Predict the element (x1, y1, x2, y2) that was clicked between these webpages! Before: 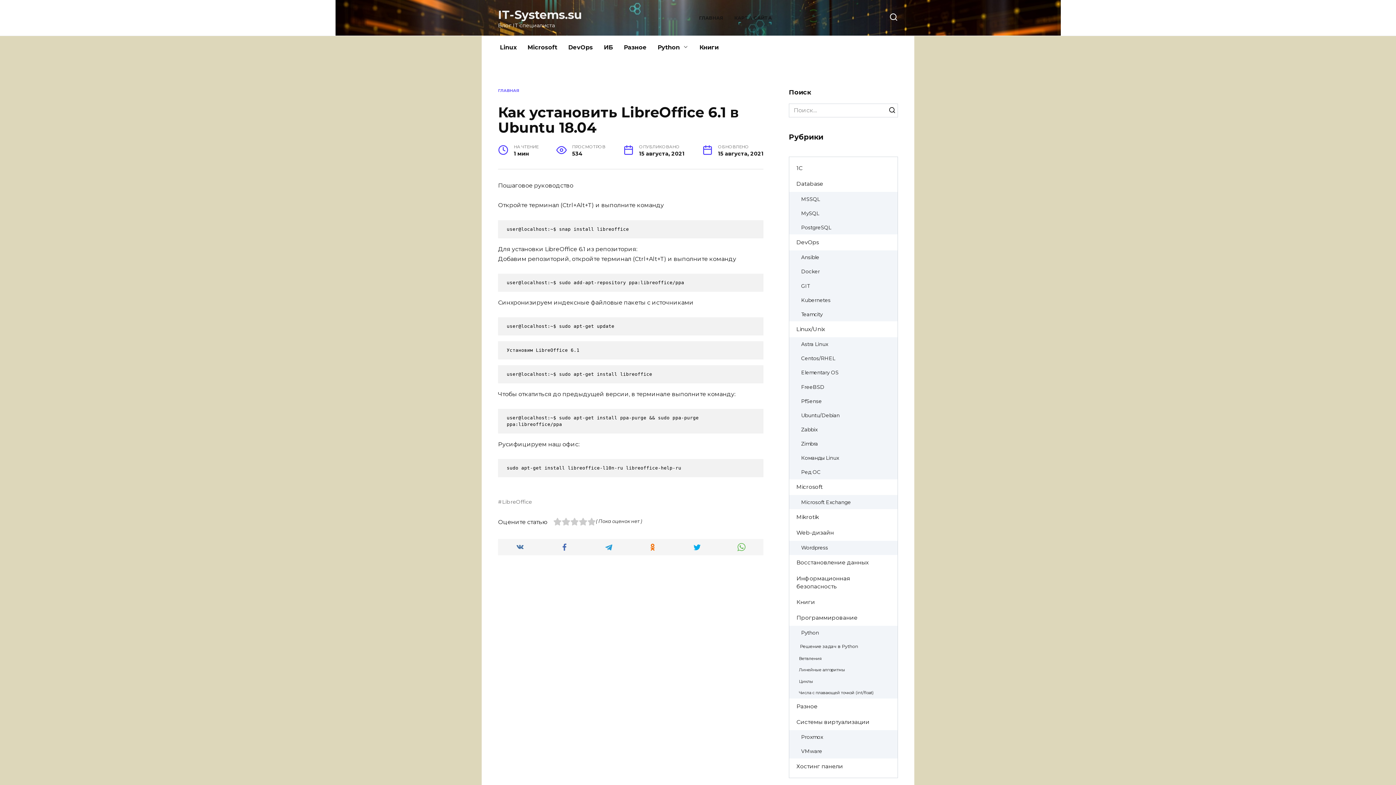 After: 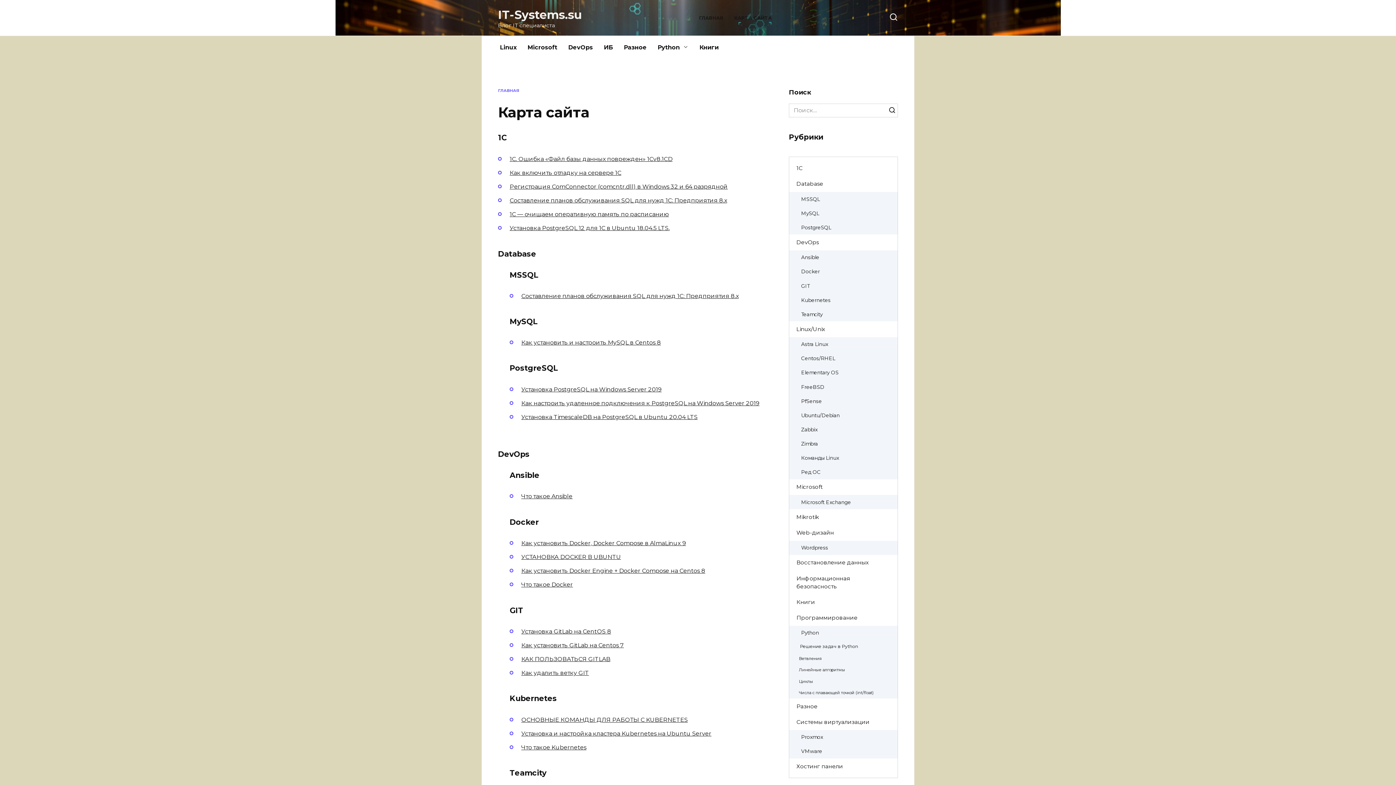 Action: bbox: (734, 15, 772, 20) label: КАРТА САЙТА